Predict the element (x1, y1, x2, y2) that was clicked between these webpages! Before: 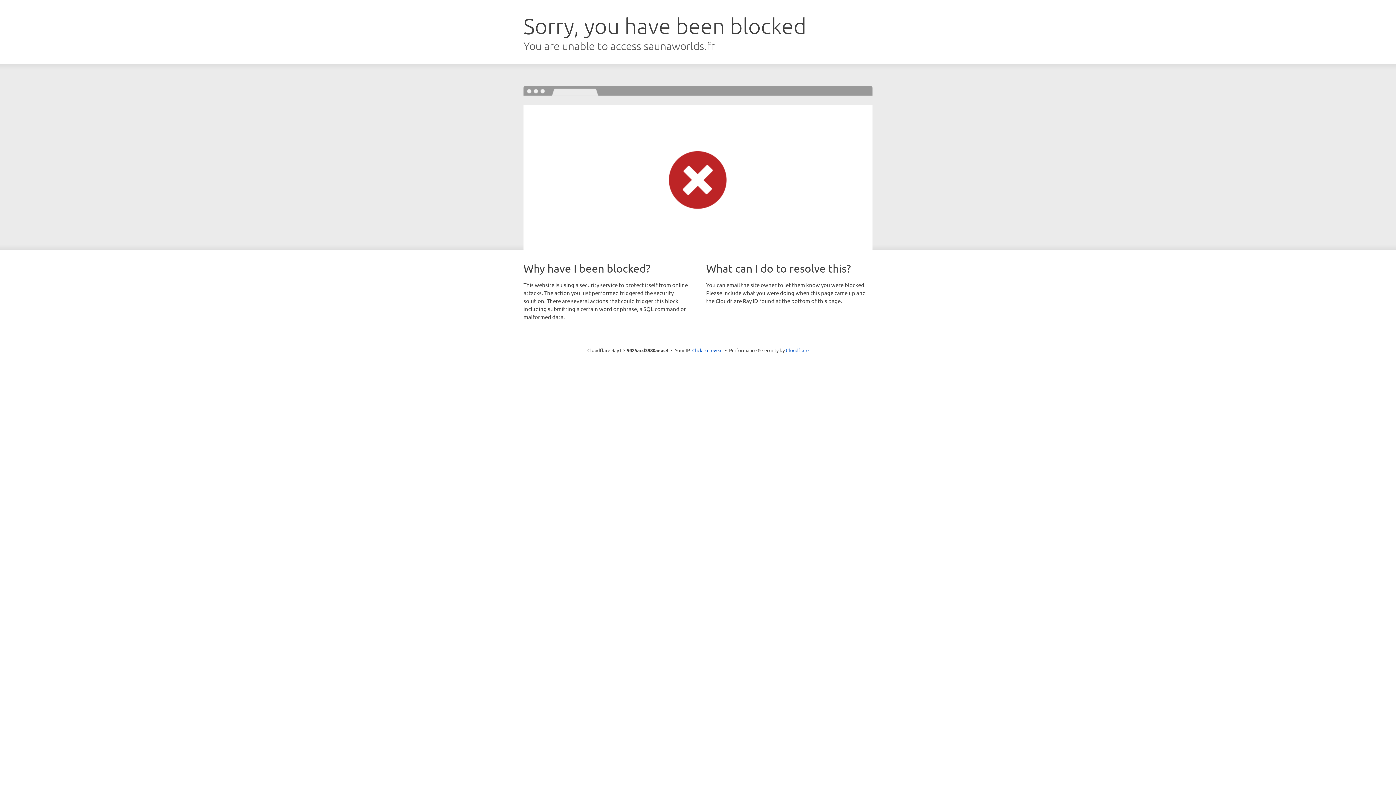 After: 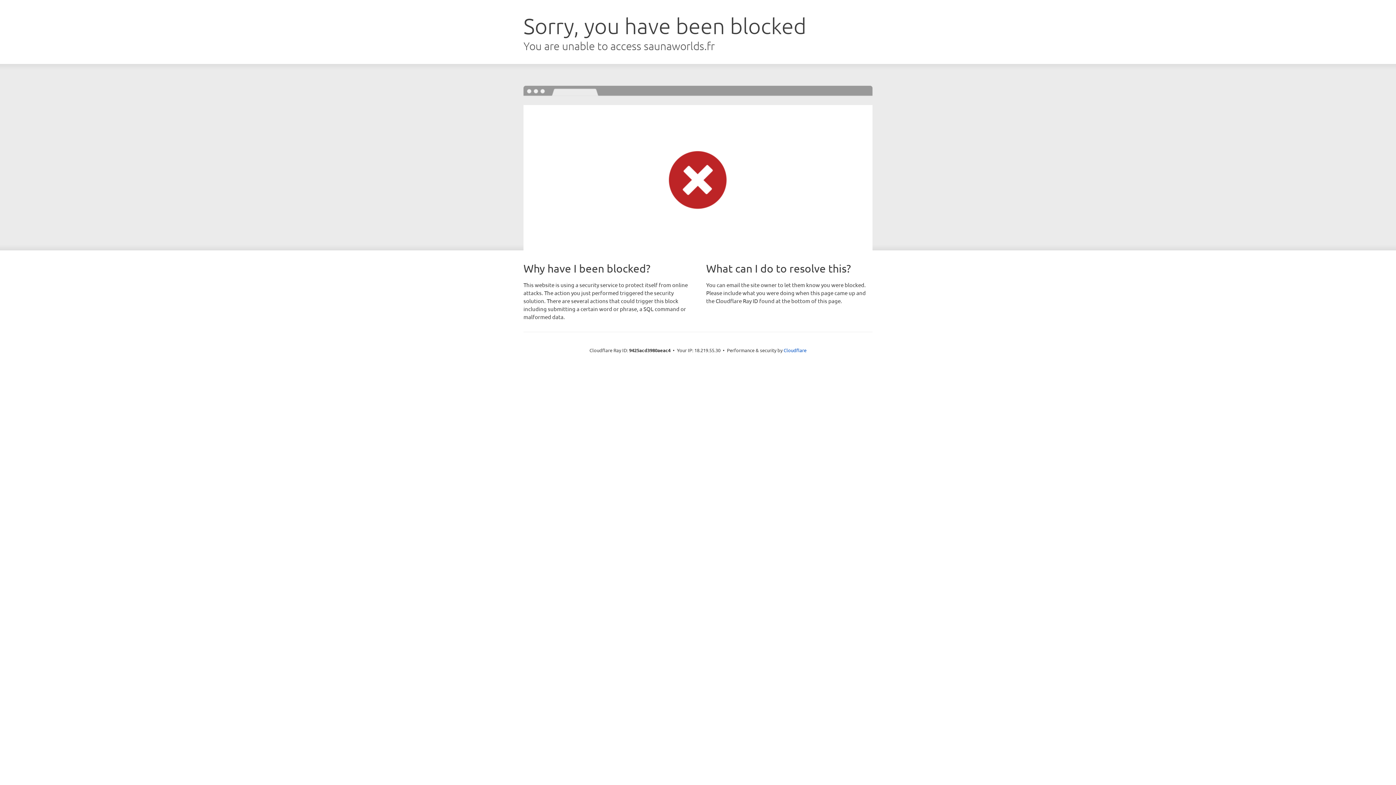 Action: bbox: (692, 346, 722, 353) label: Click to reveal